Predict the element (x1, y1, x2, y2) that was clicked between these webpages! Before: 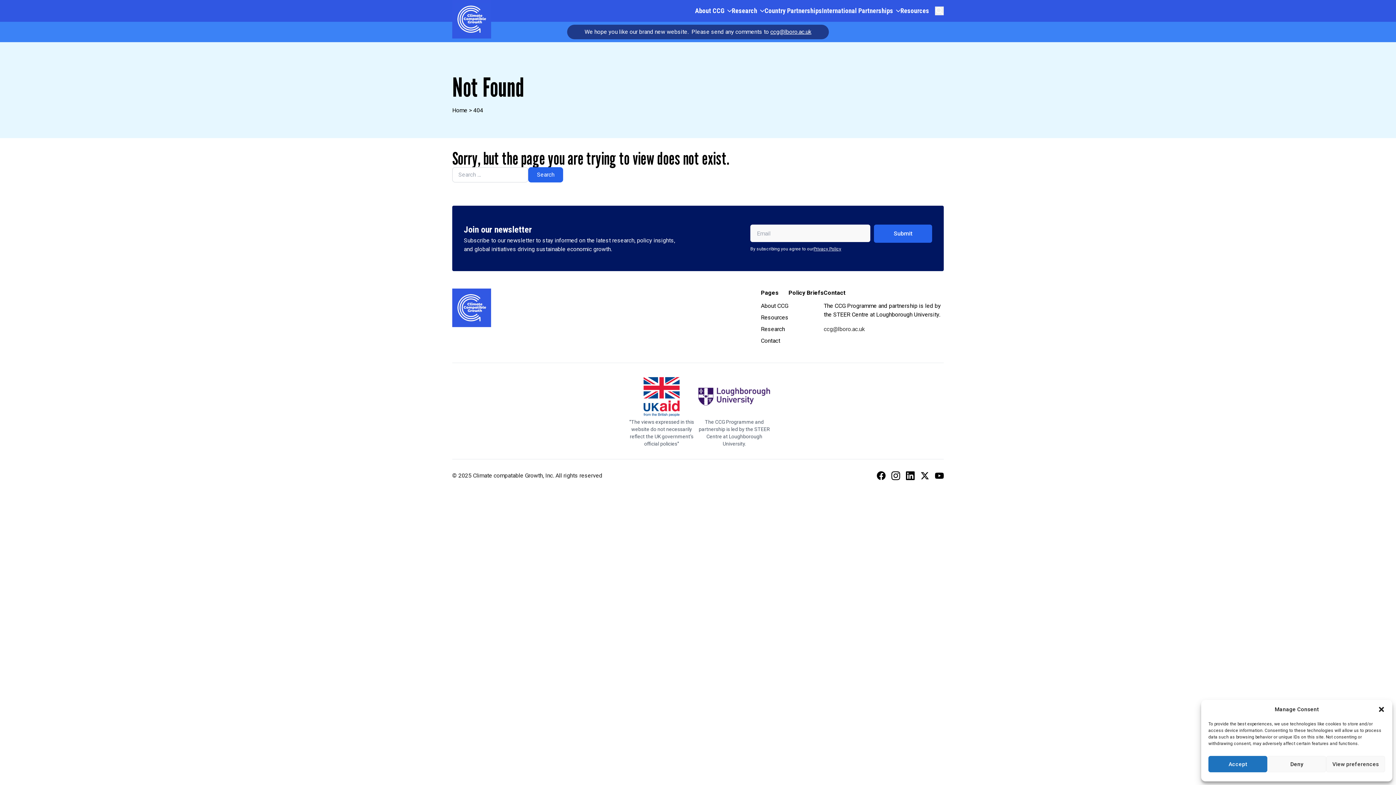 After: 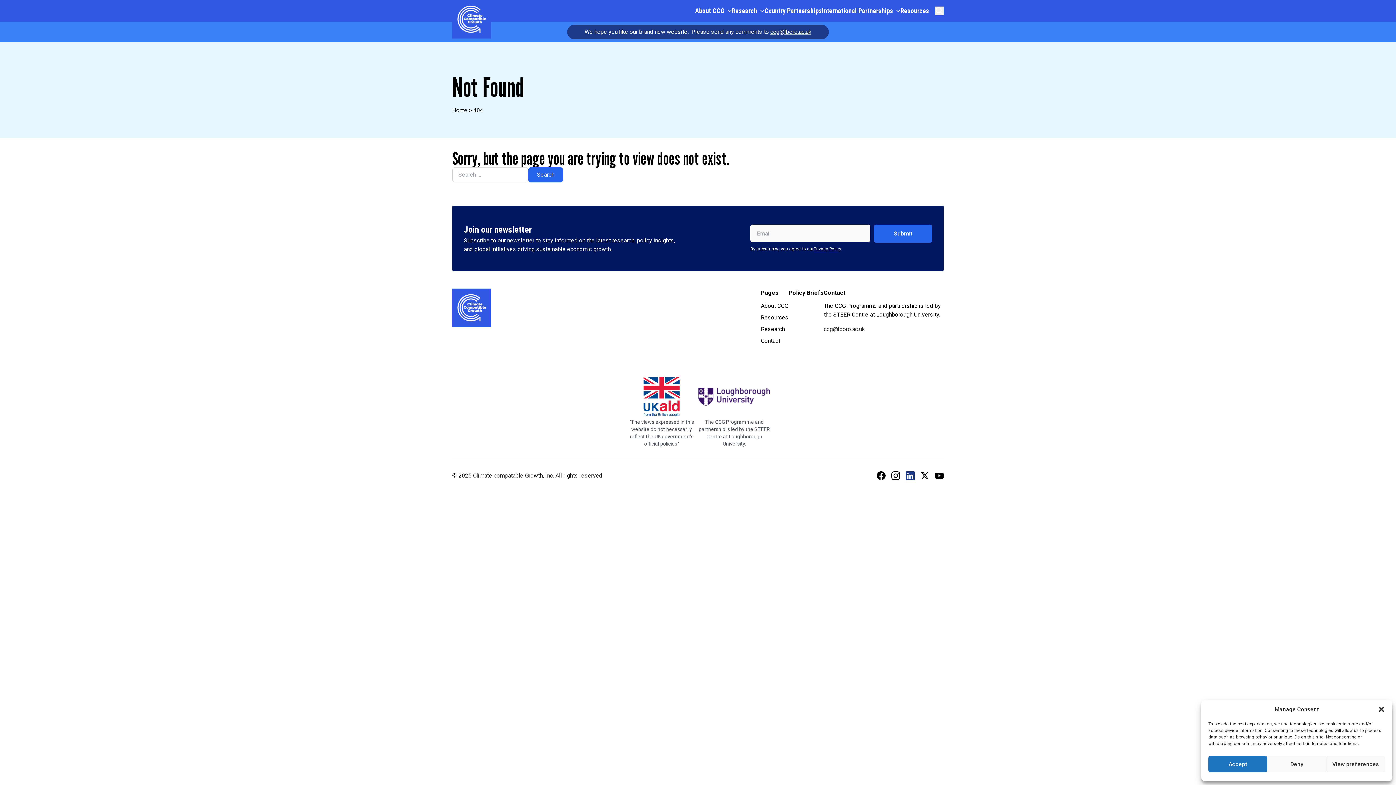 Action: bbox: (906, 471, 914, 480) label: Linkedin